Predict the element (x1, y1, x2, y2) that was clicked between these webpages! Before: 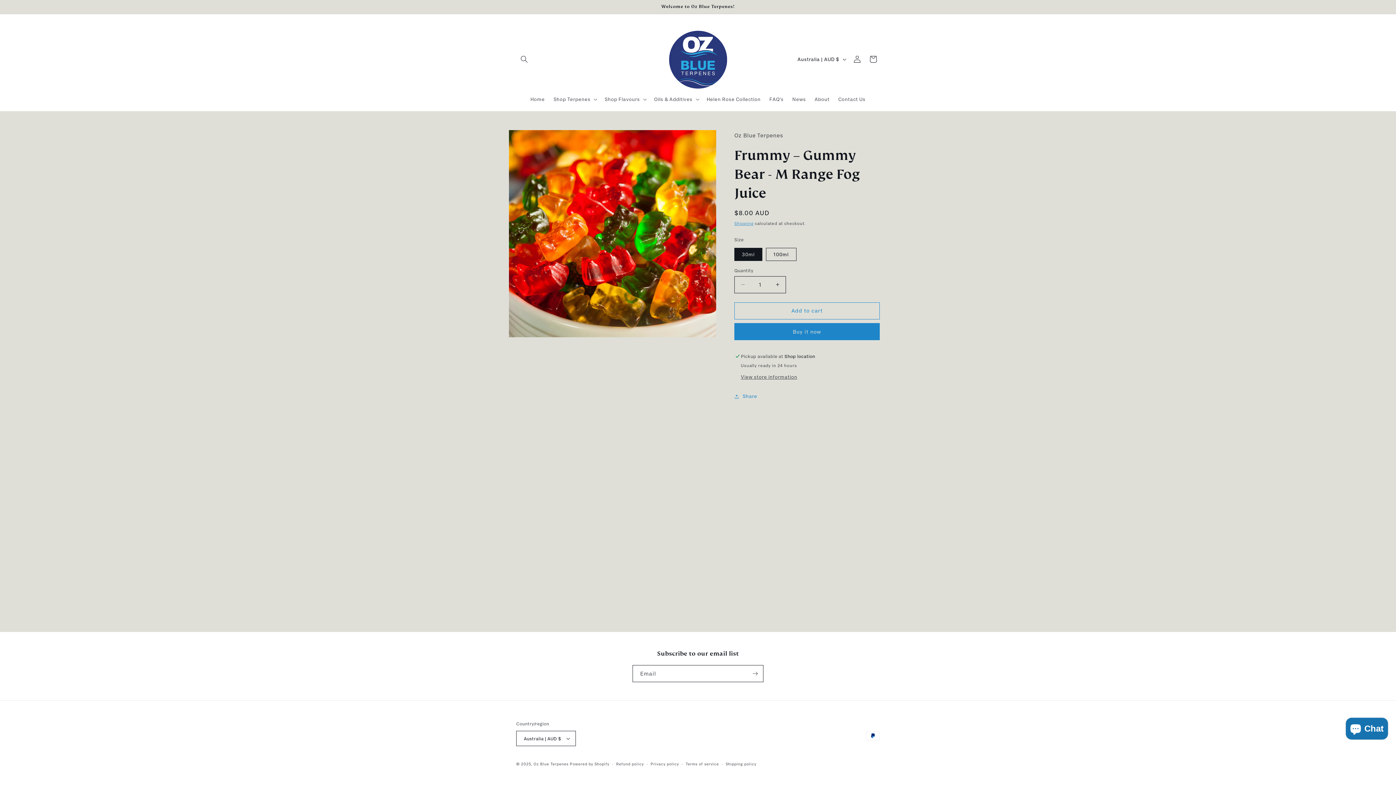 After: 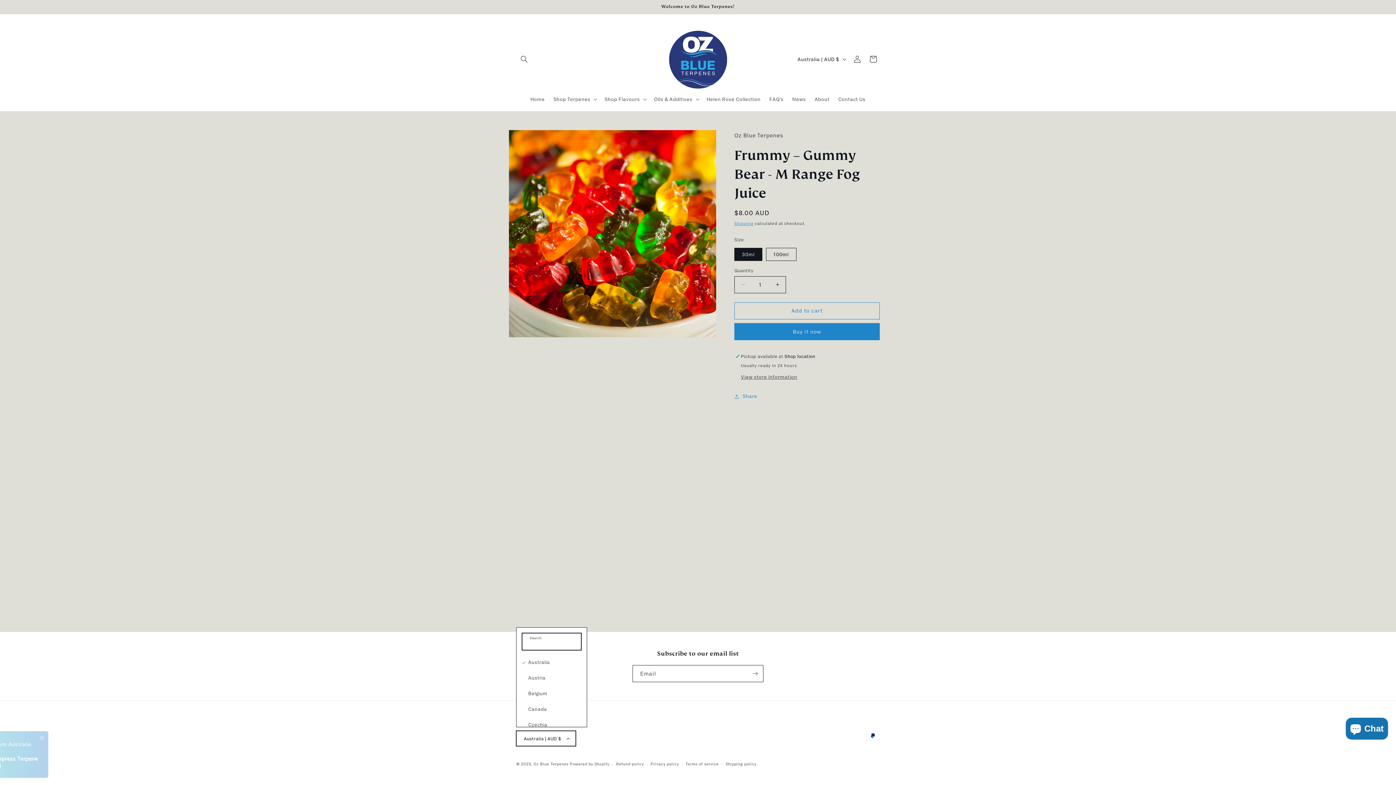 Action: label: Australia | AUD $ bbox: (516, 731, 575, 746)